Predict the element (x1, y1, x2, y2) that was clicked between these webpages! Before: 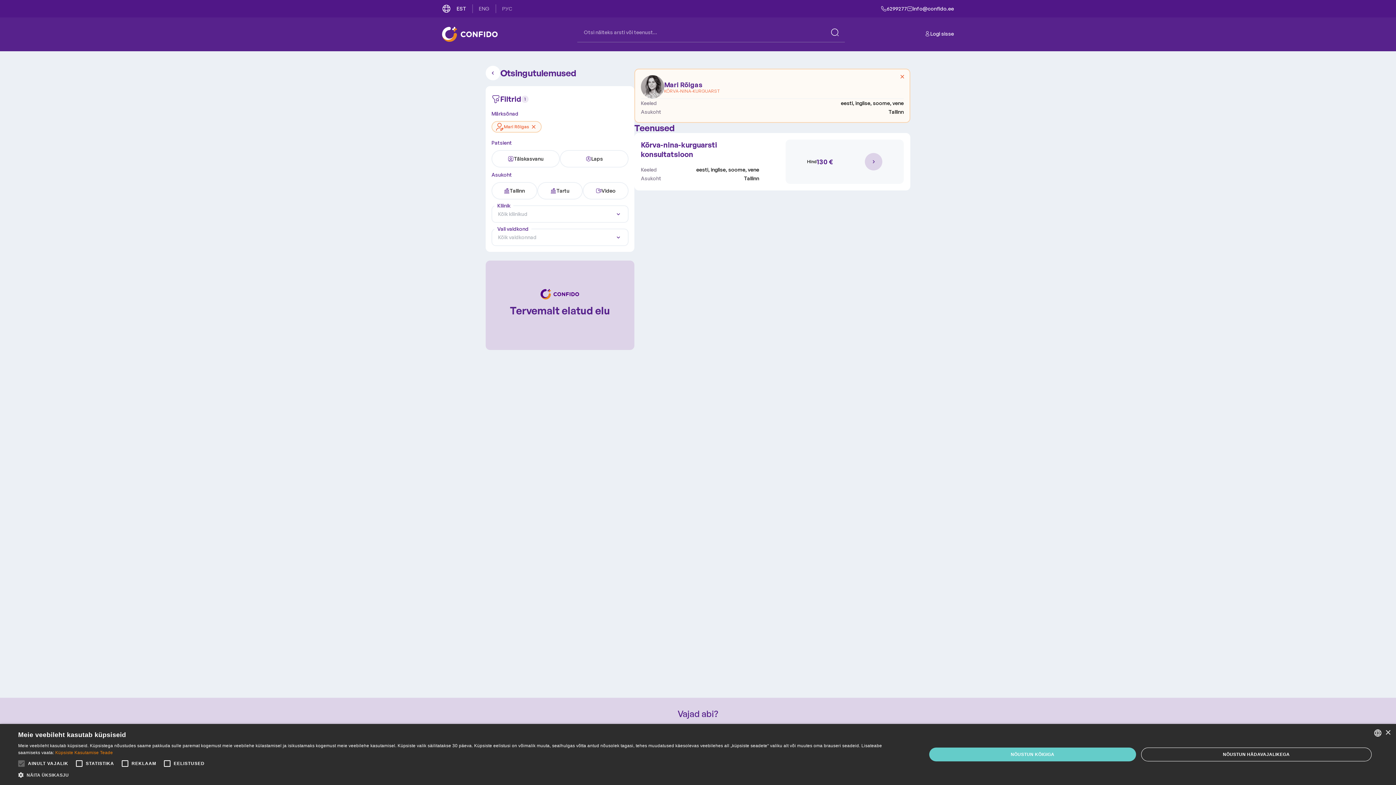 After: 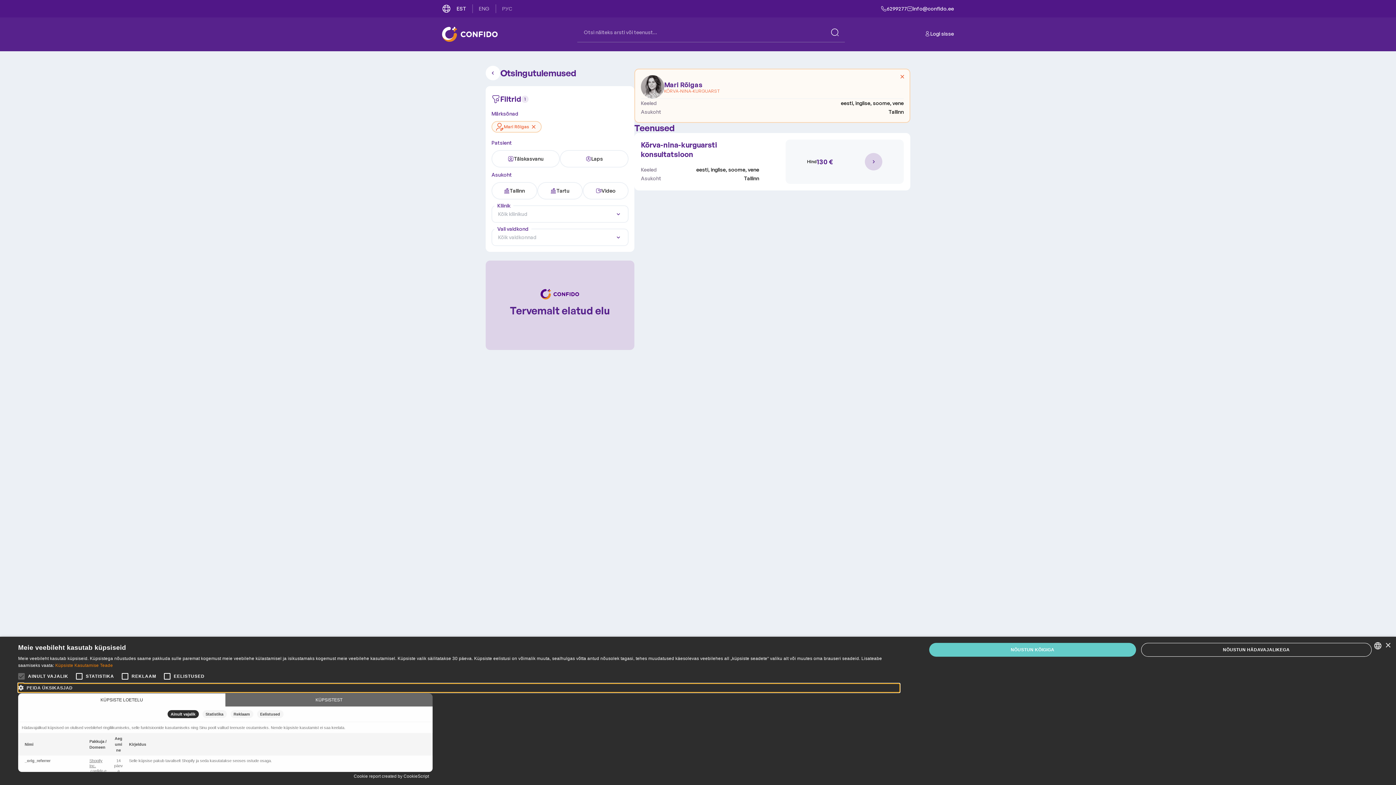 Action: bbox: (18, 771, 899, 780) label:  NÄITA ÜKSIKASJU